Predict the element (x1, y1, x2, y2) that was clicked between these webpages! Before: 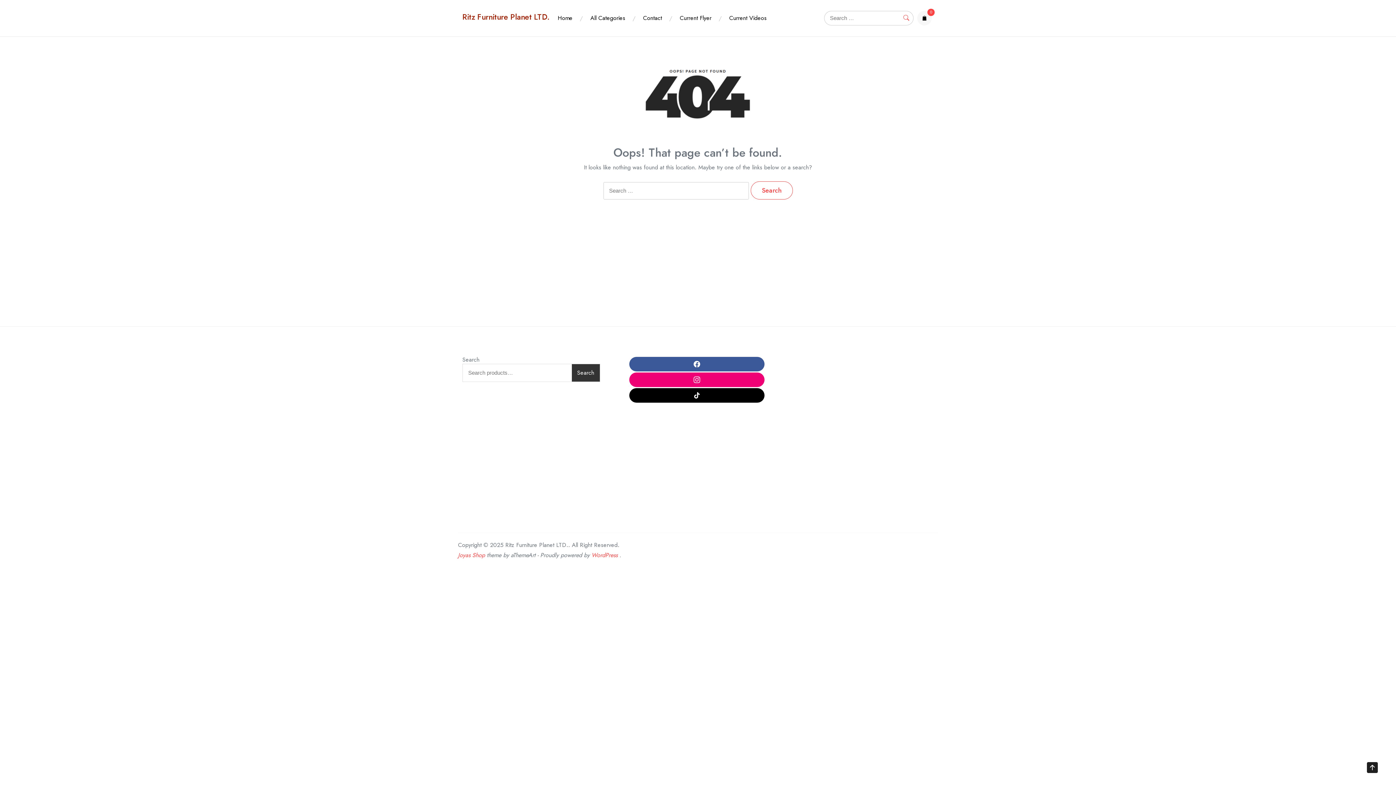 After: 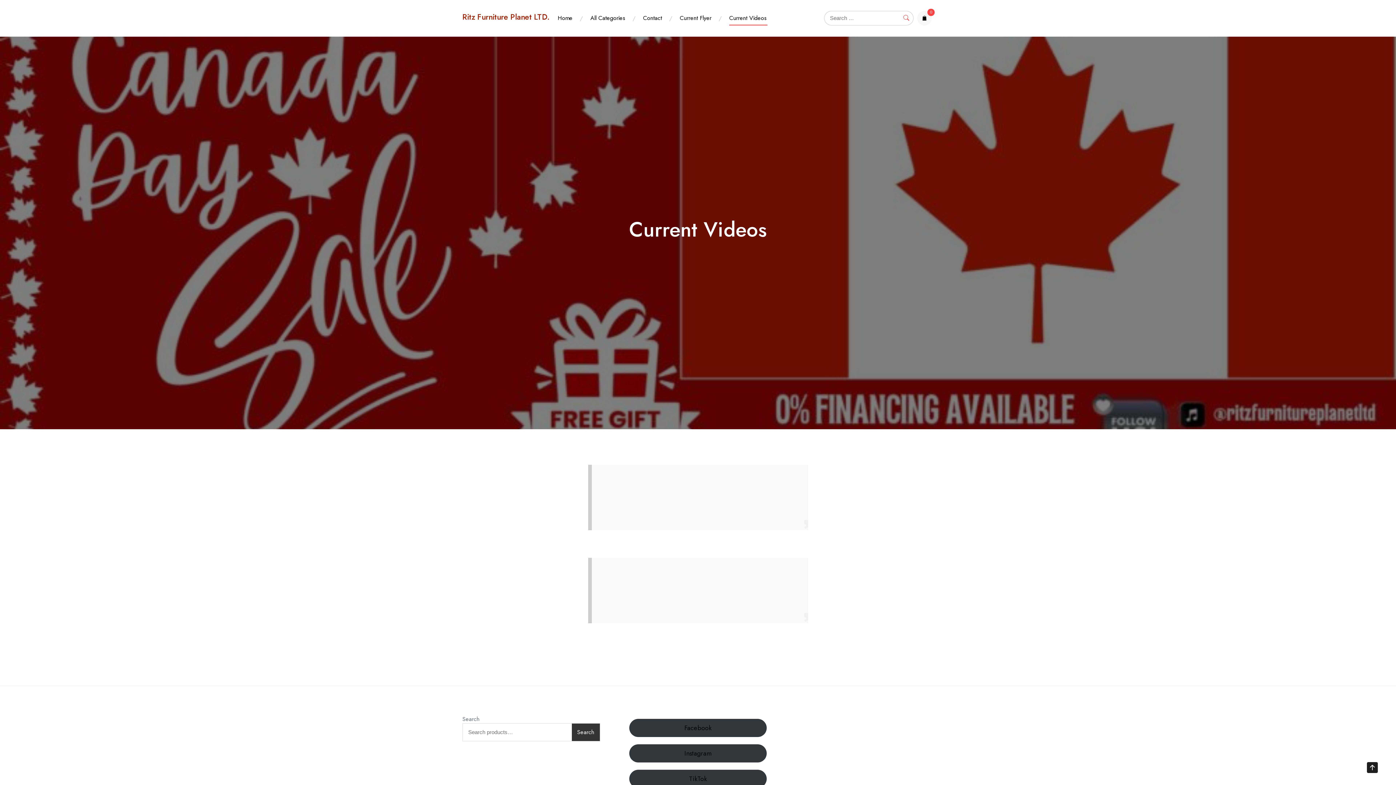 Action: bbox: (725, 11, 771, 24) label: Current Videos